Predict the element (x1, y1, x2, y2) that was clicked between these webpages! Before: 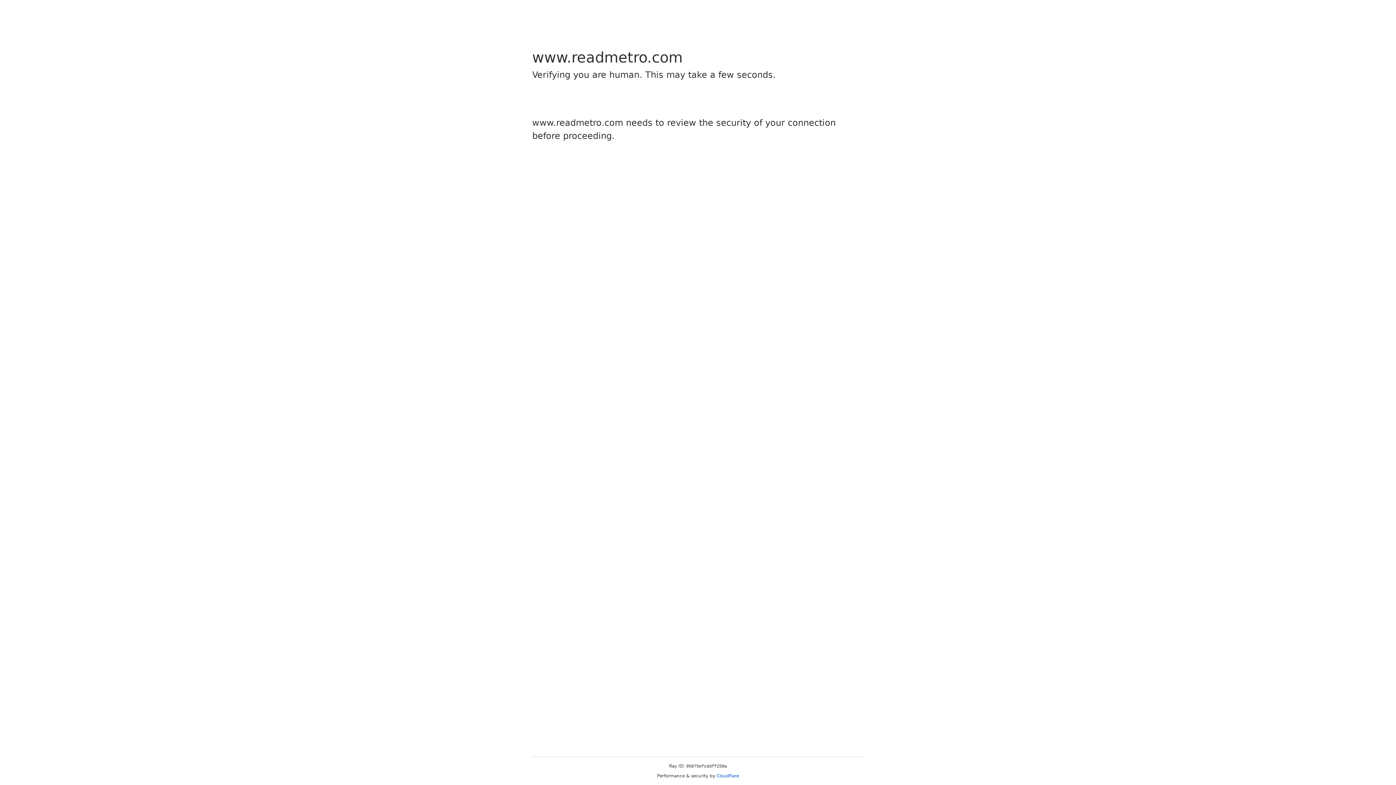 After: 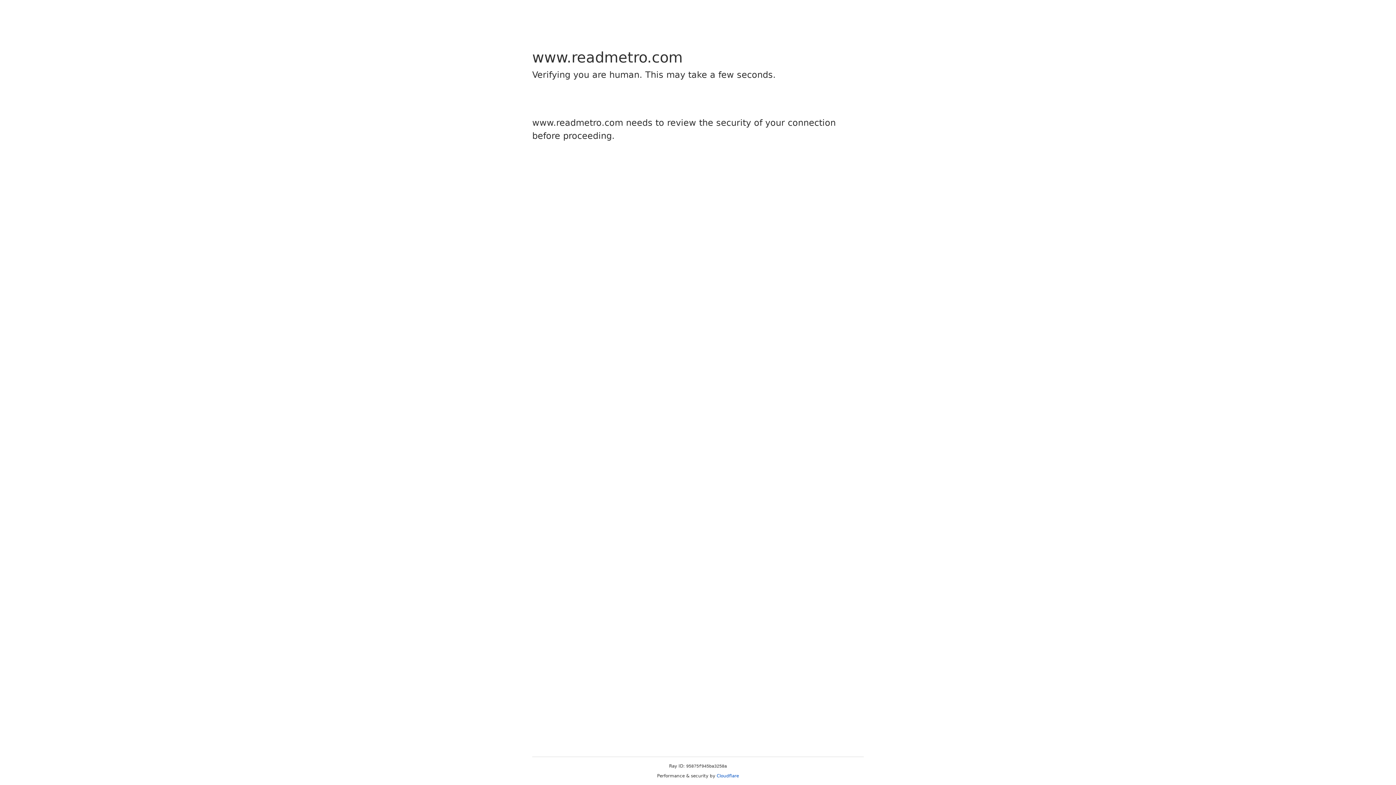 Action: label: Cloudflare bbox: (716, 773, 739, 778)